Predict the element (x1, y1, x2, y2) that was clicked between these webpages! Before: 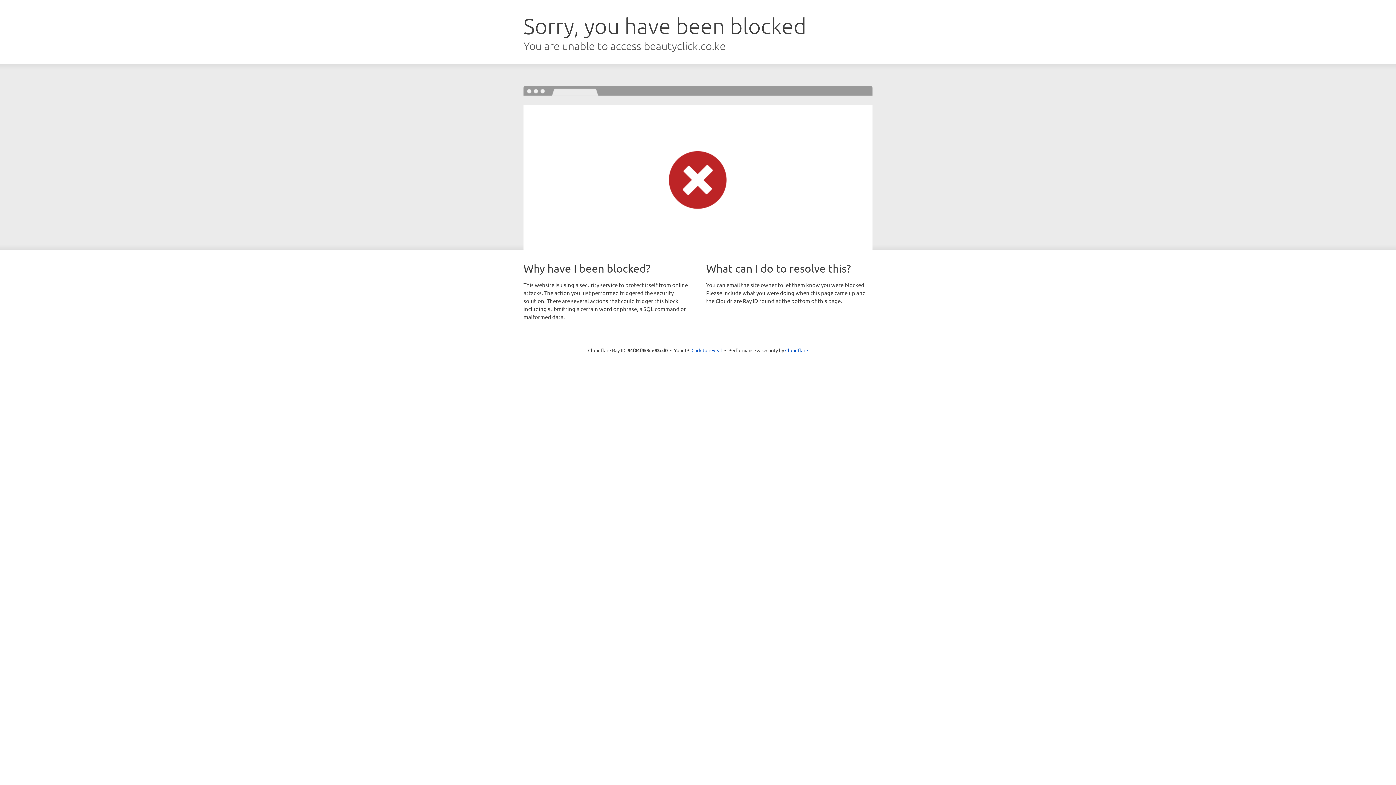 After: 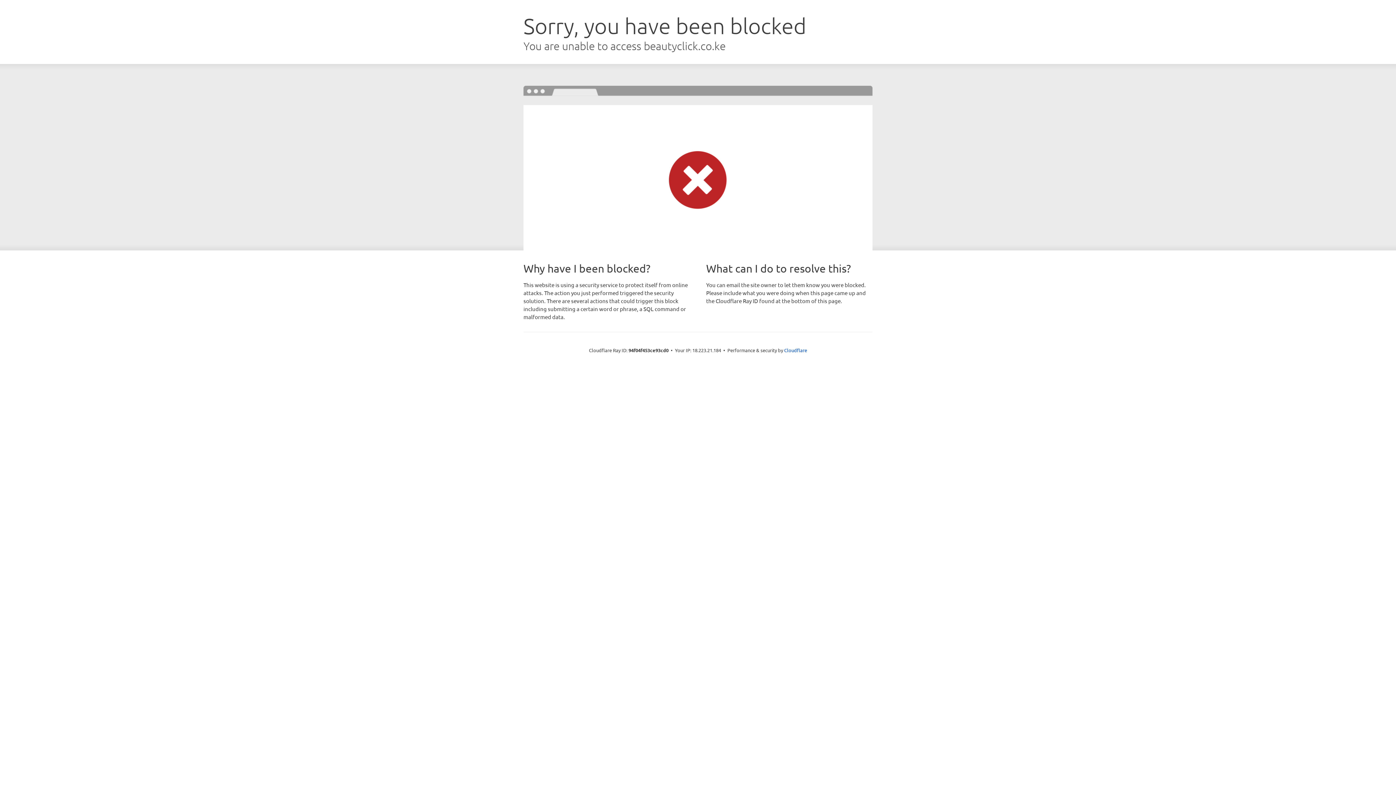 Action: bbox: (691, 346, 722, 353) label: Click to reveal